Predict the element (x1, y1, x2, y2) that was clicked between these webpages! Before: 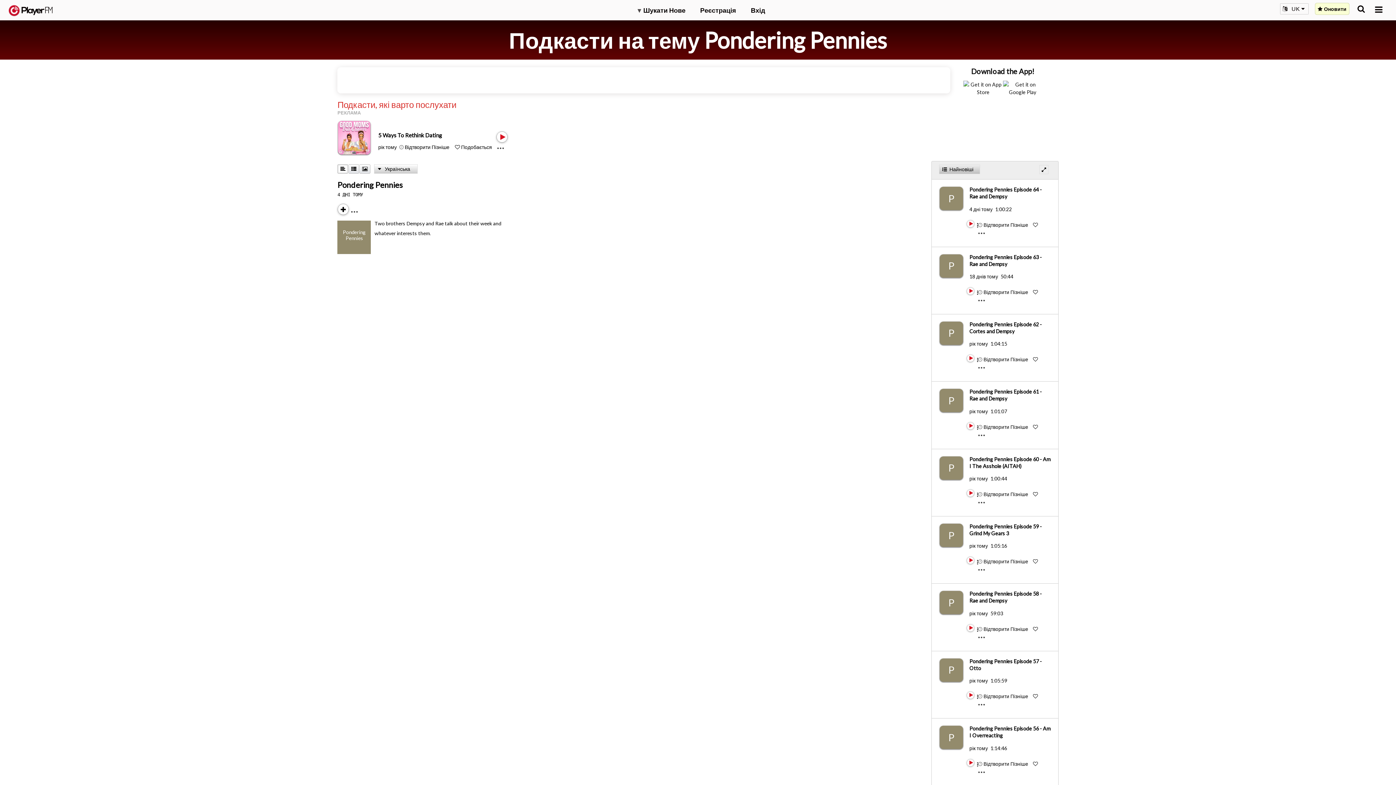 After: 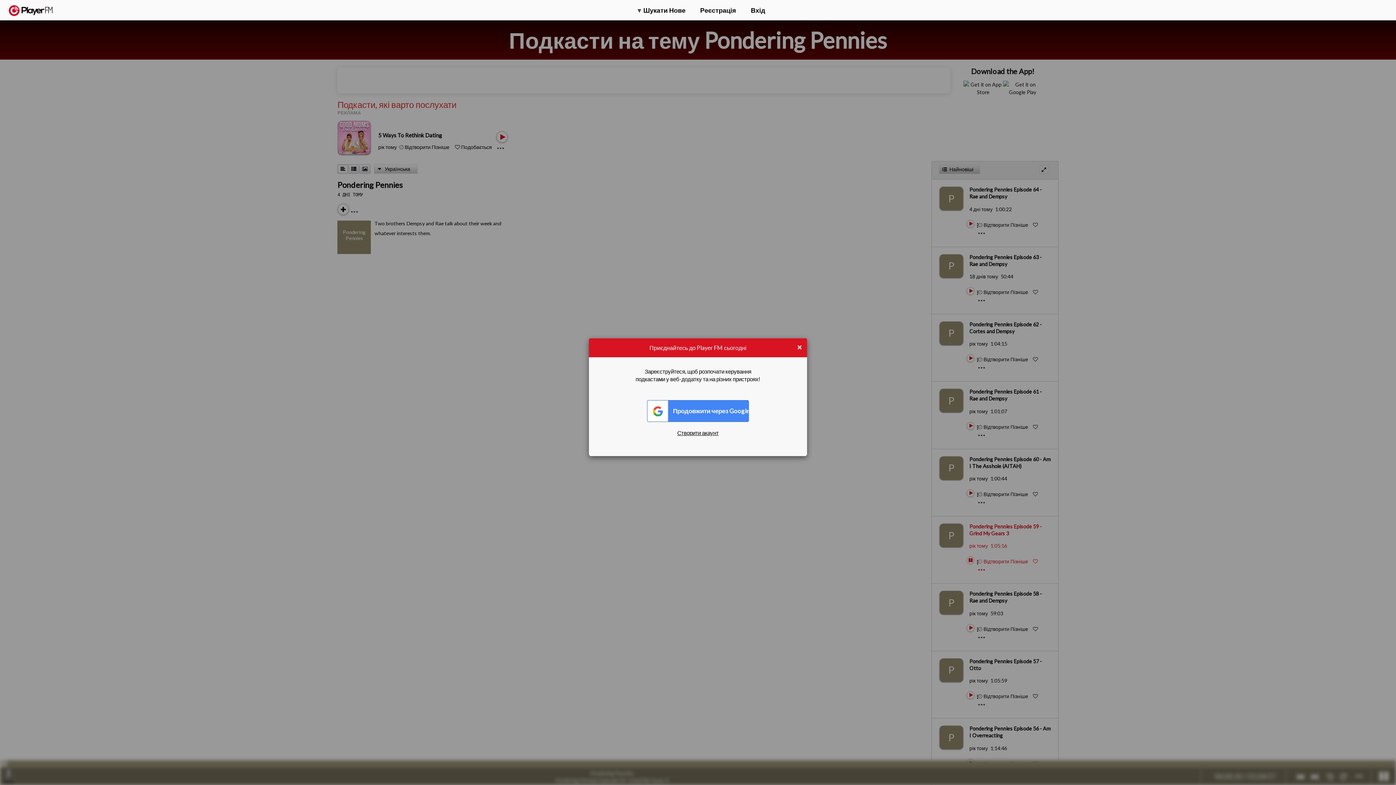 Action: label: Play bbox: (966, 563, 967, 564)